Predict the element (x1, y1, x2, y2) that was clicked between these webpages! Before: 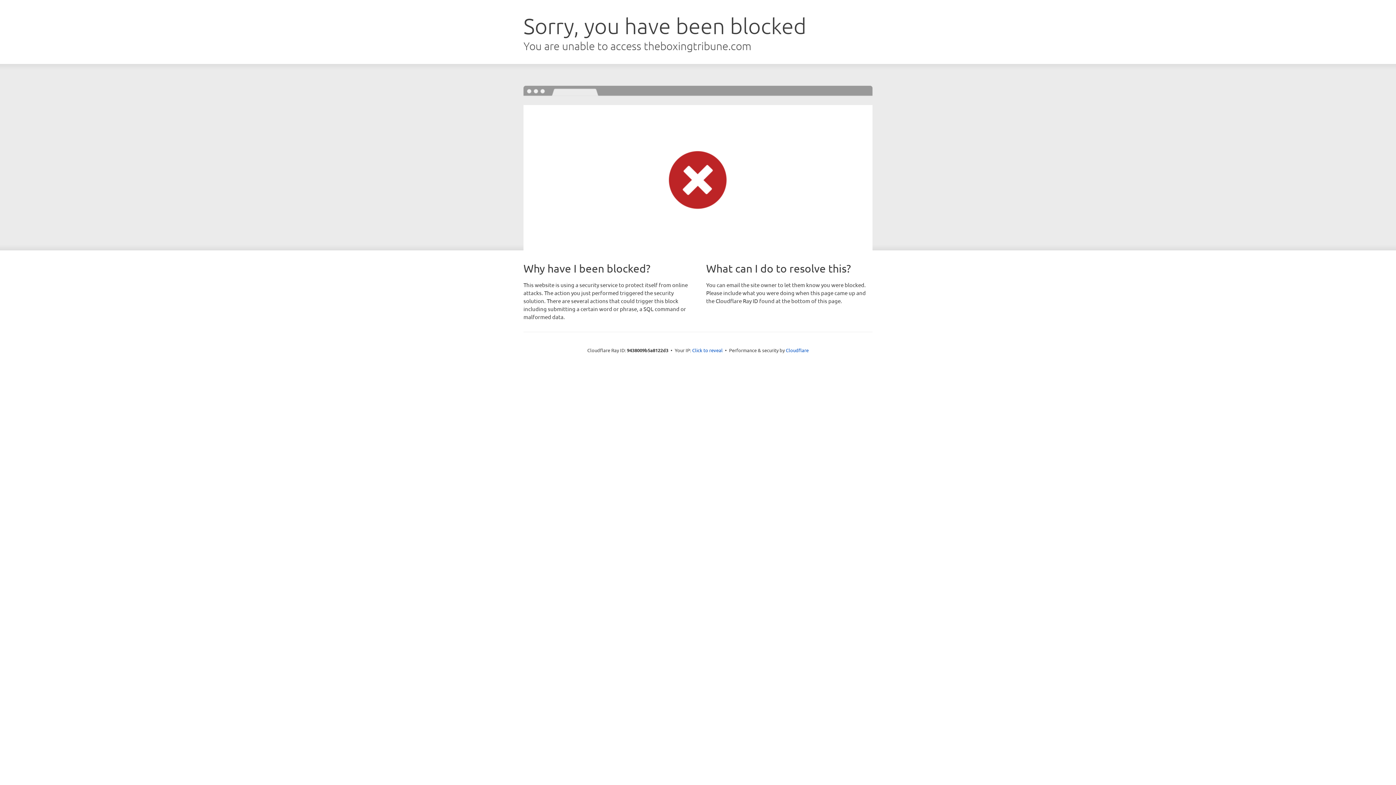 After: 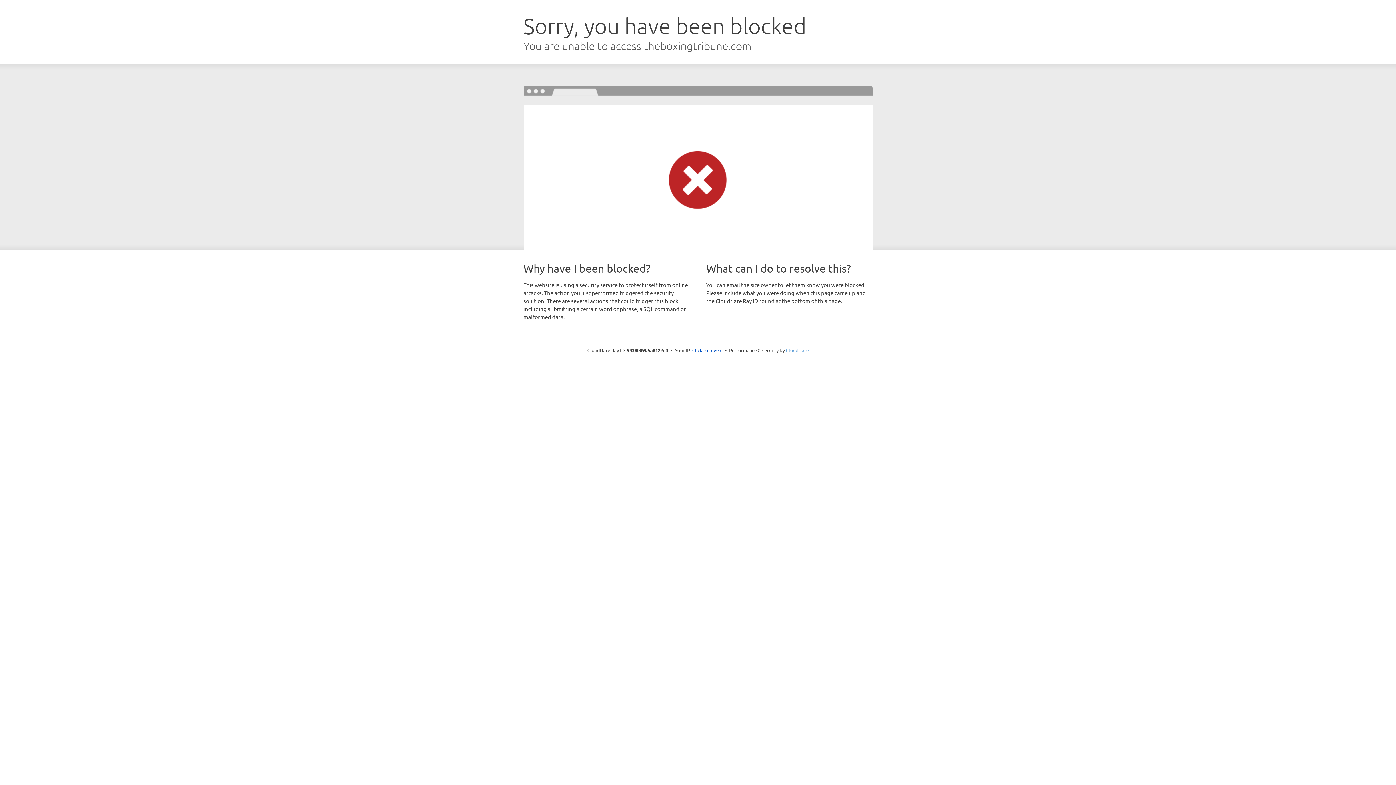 Action: label: Cloudflare bbox: (786, 347, 808, 353)